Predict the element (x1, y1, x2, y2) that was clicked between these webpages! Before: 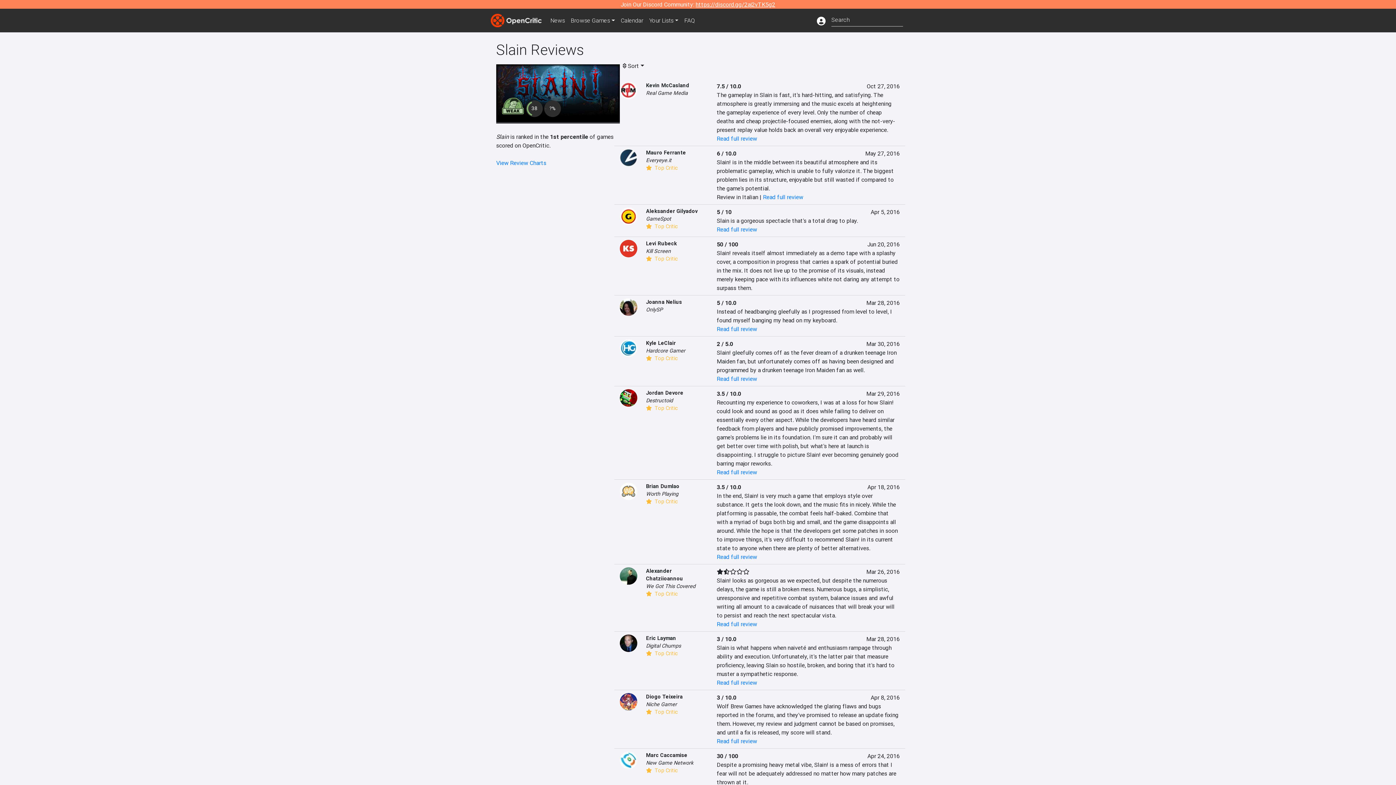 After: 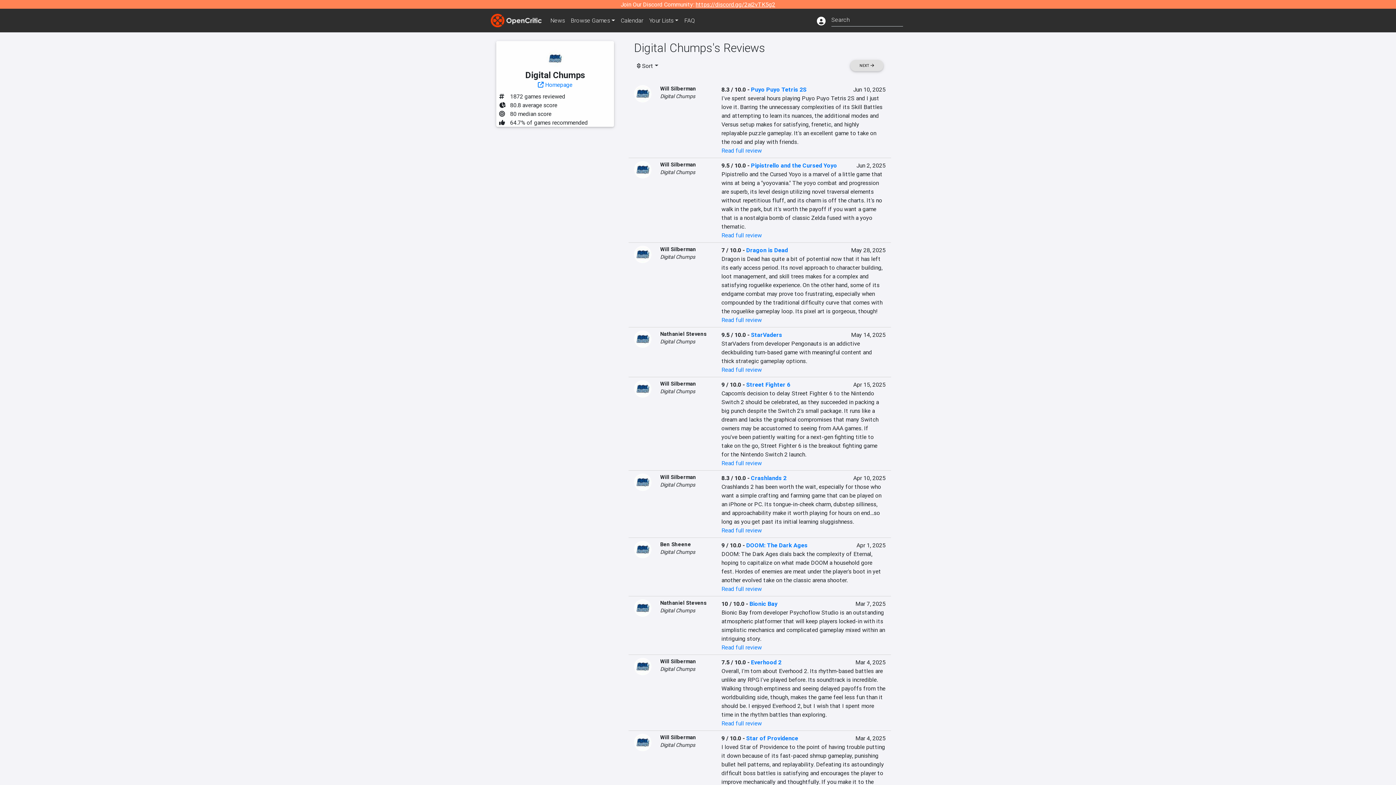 Action: bbox: (646, 642, 681, 649) label: Digital Chumps